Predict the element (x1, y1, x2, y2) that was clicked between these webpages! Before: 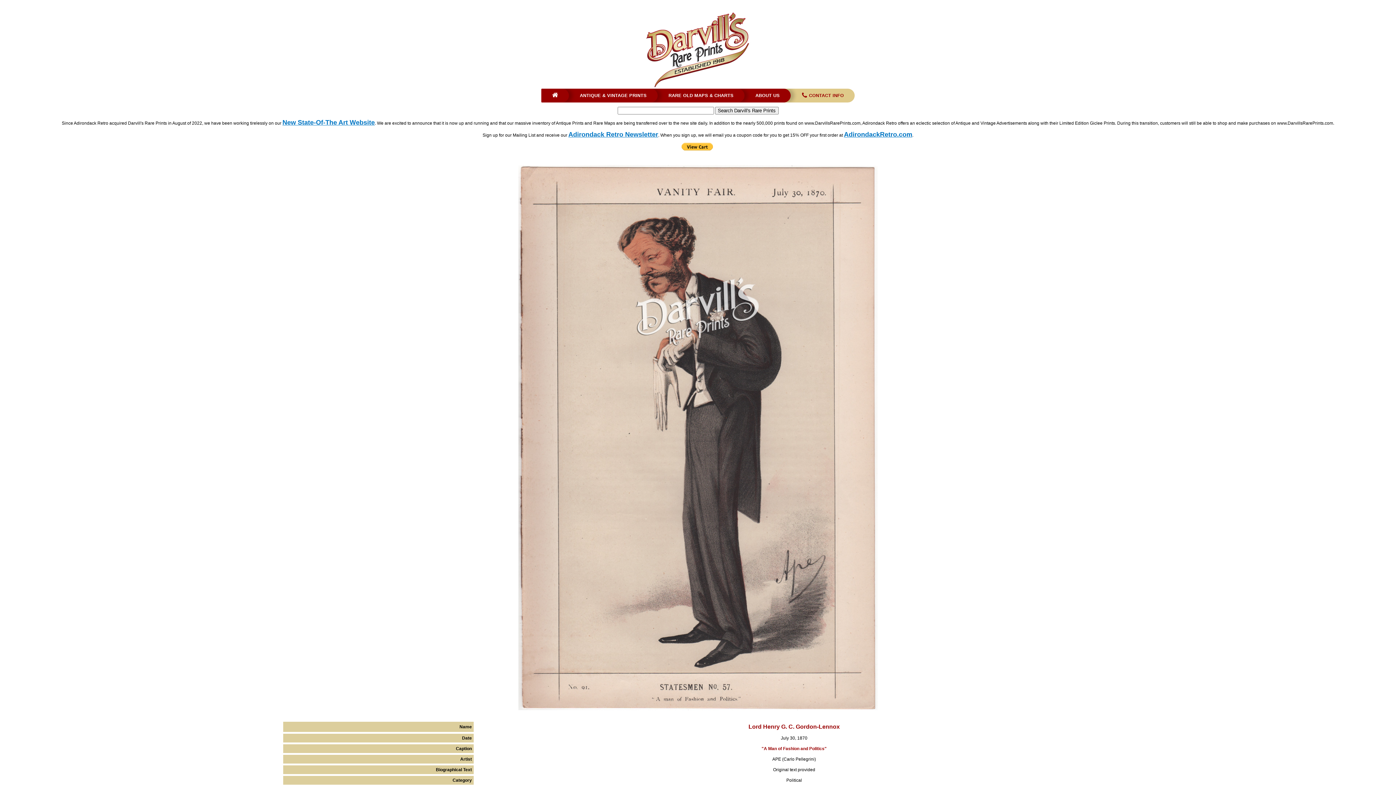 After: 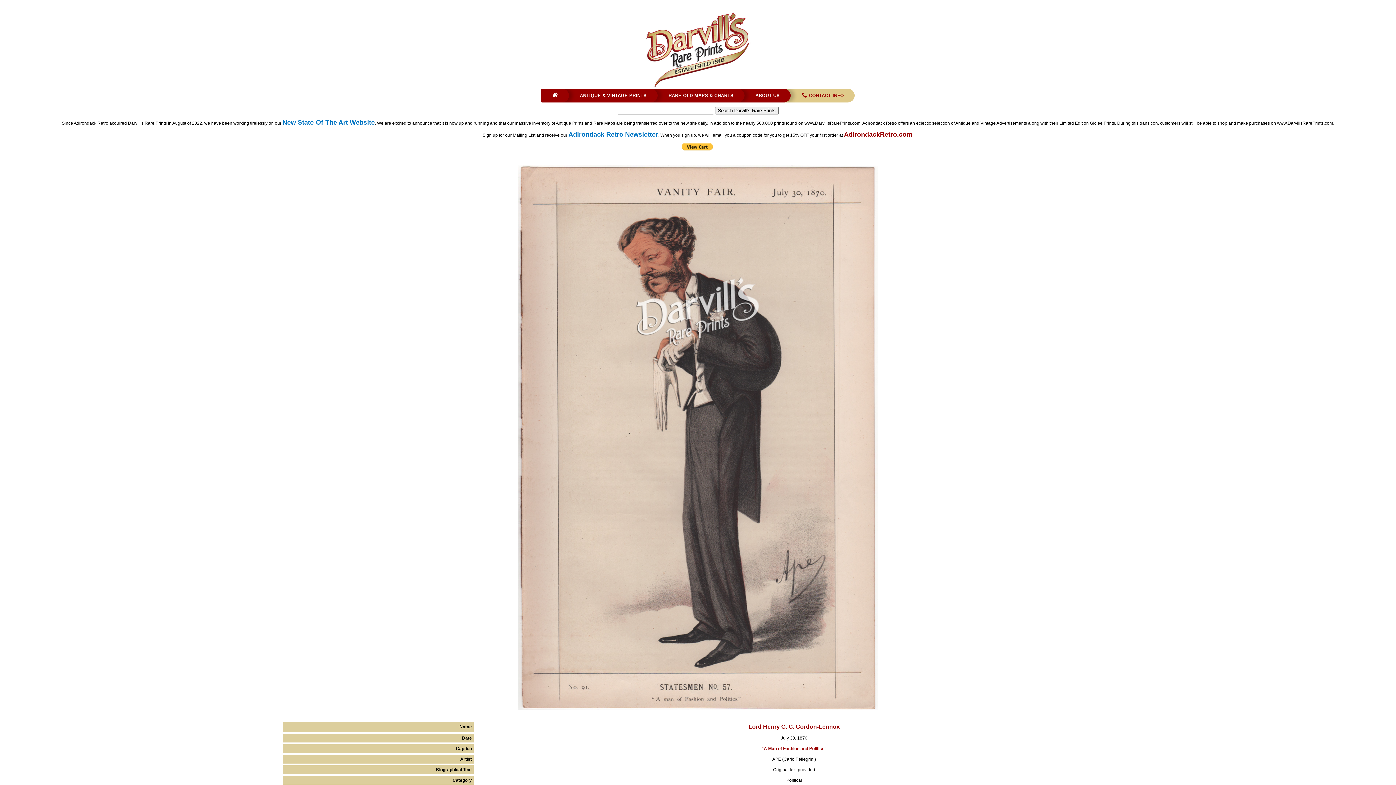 Action: label: AdirondackRetro.com bbox: (844, 130, 912, 138)